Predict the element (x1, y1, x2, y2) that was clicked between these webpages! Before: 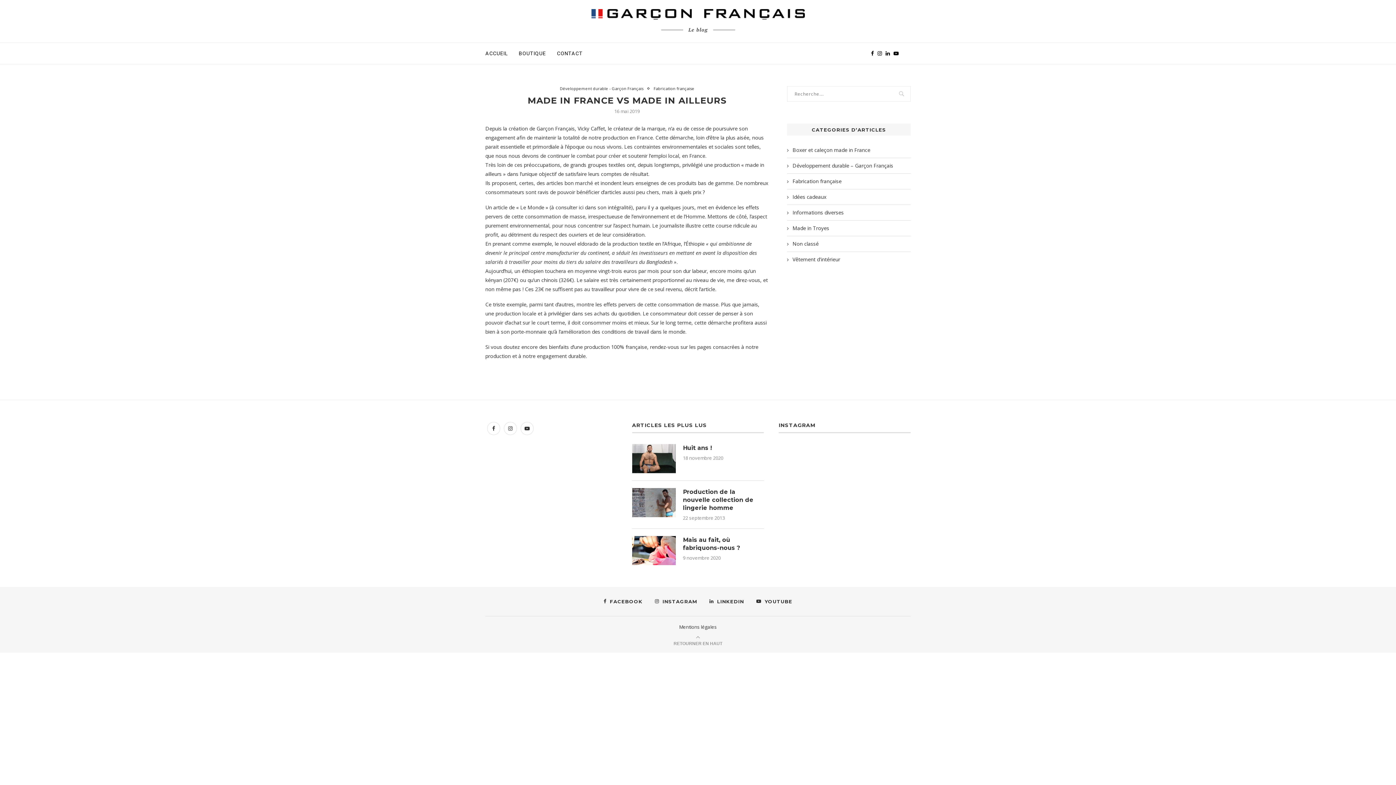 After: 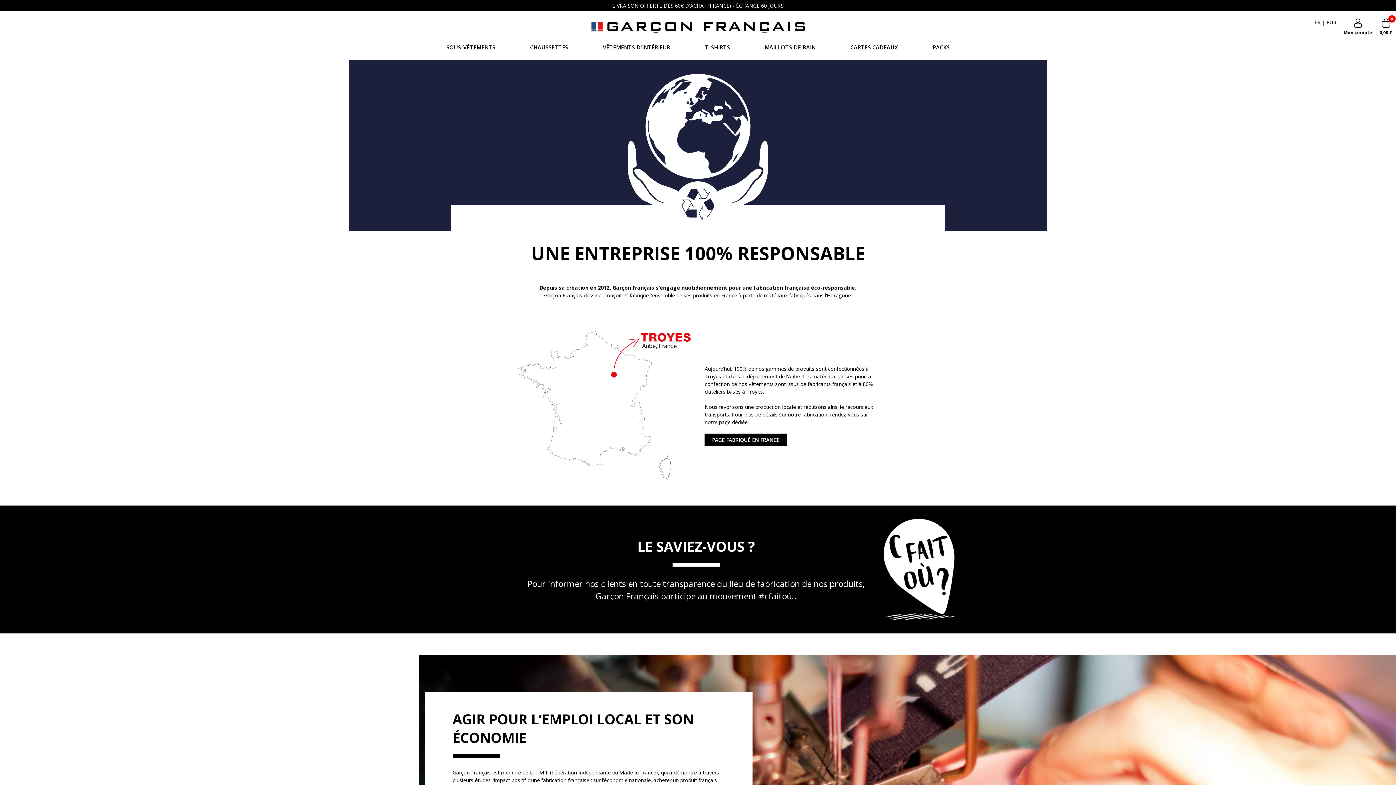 Action: bbox: (522, 352, 585, 359) label: notre engagement durable